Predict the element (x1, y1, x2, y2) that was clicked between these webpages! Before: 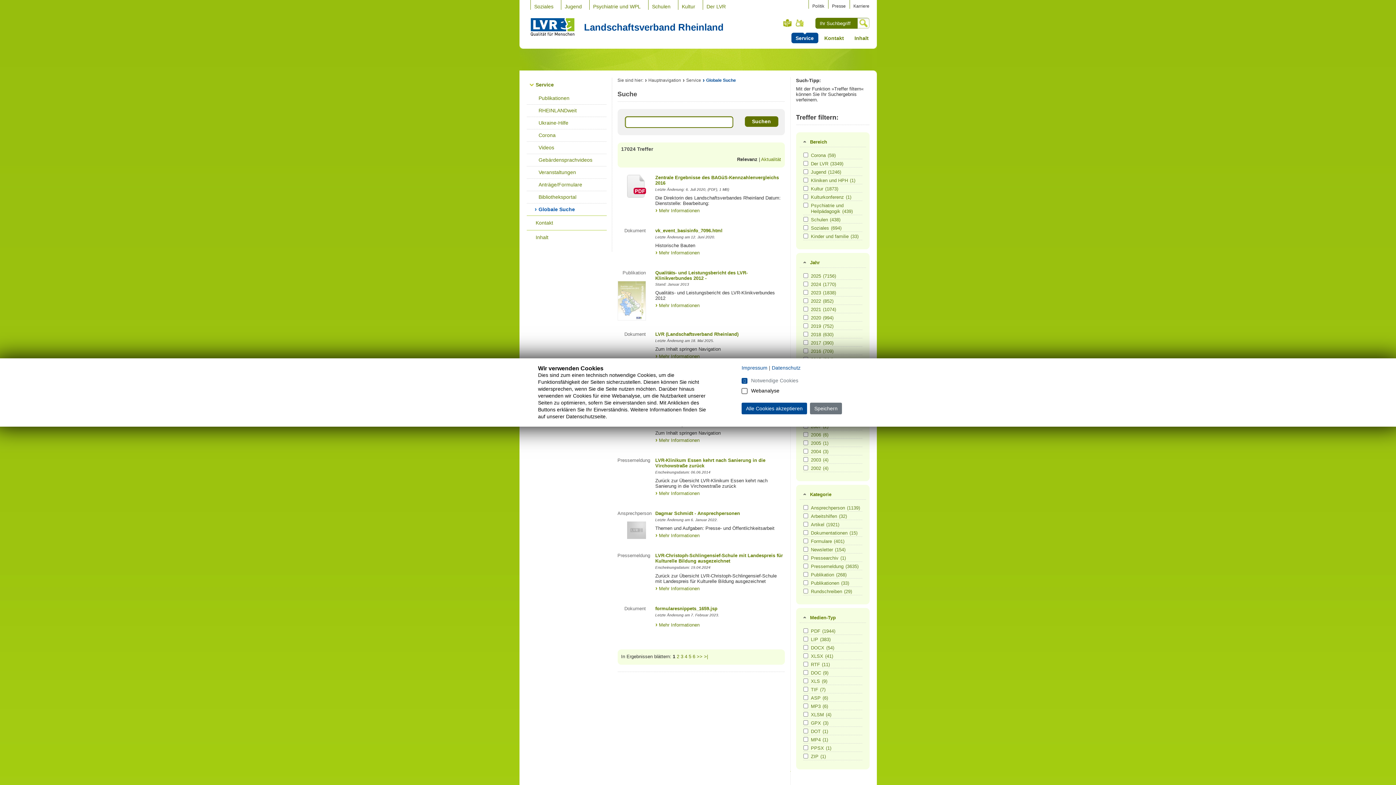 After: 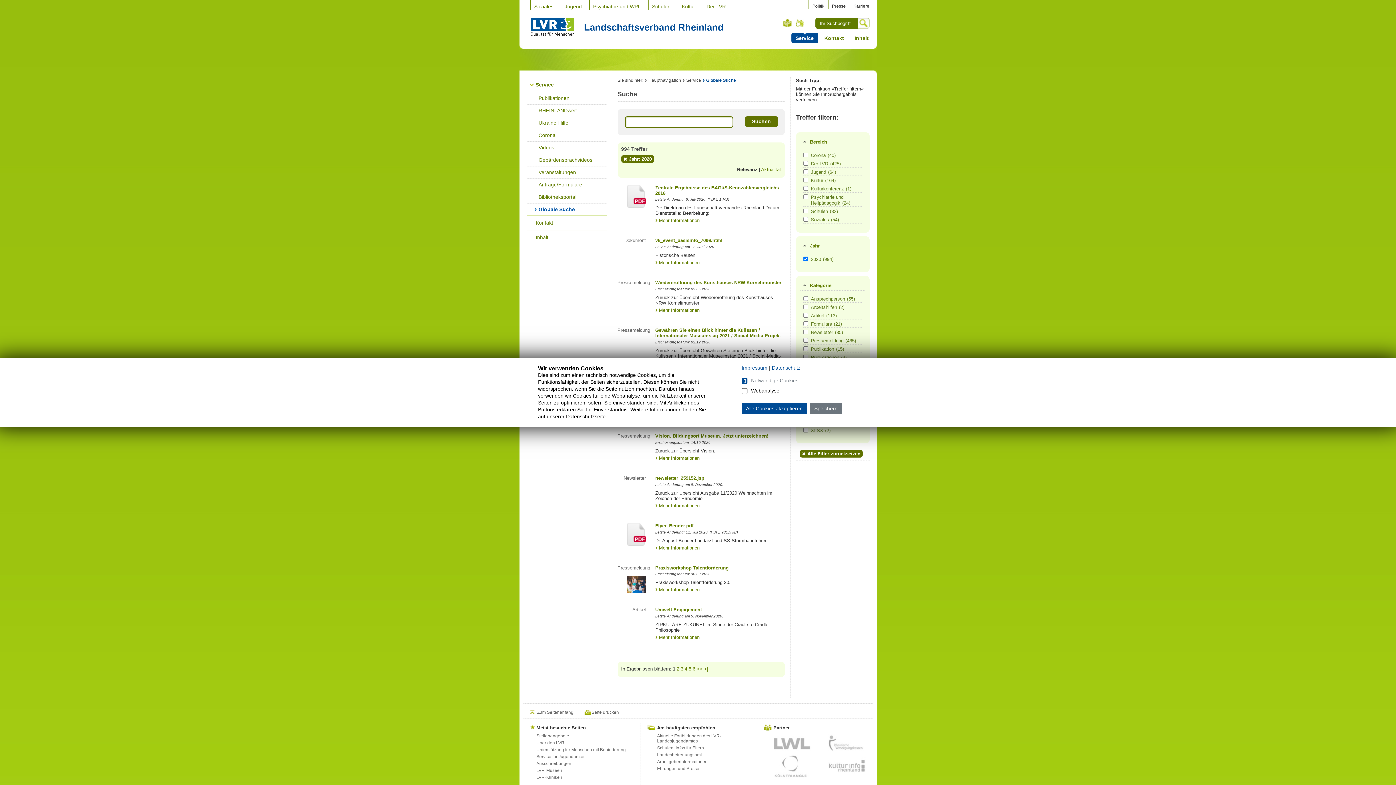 Action: label: 2020(994) bbox: (811, 315, 861, 321)